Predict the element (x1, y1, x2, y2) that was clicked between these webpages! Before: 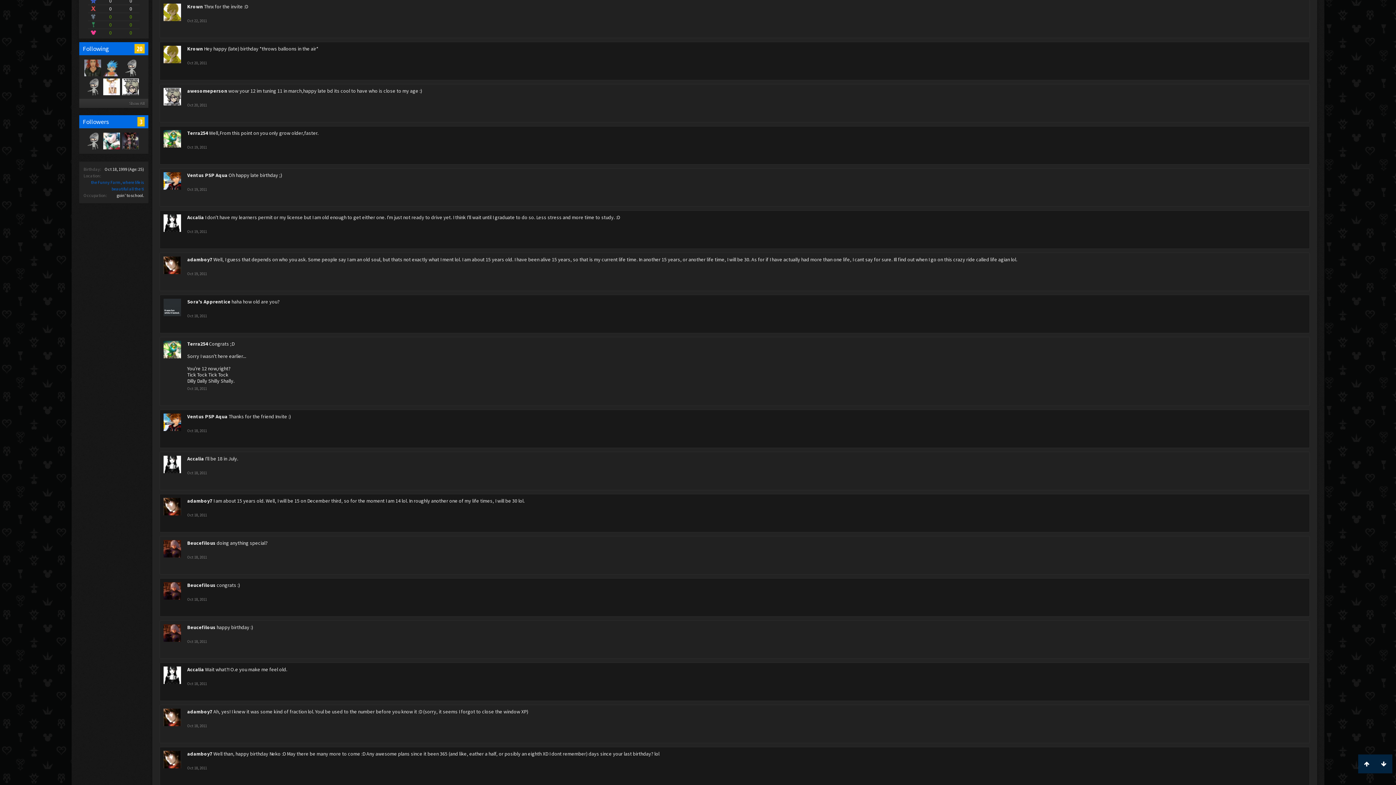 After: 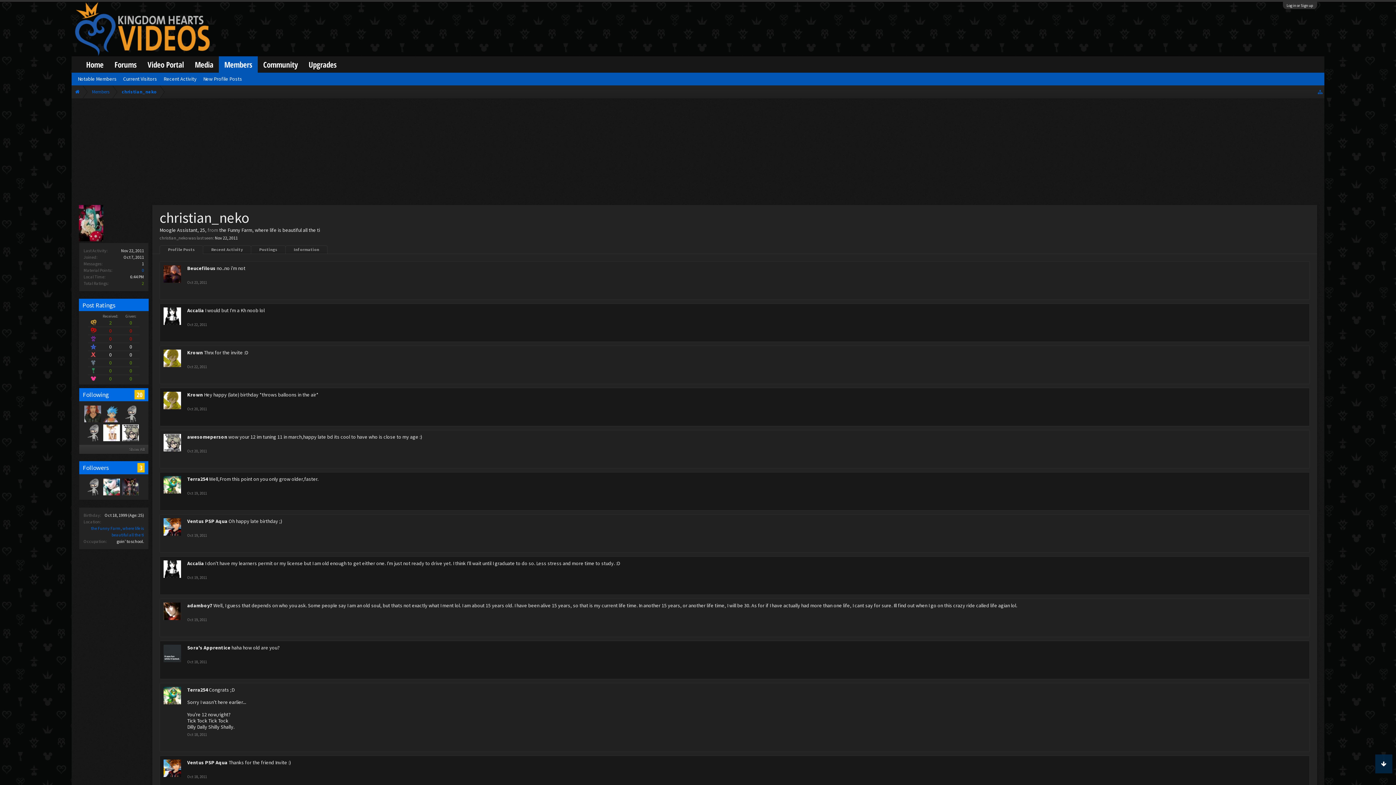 Action: bbox: (1358, 754, 1375, 773)